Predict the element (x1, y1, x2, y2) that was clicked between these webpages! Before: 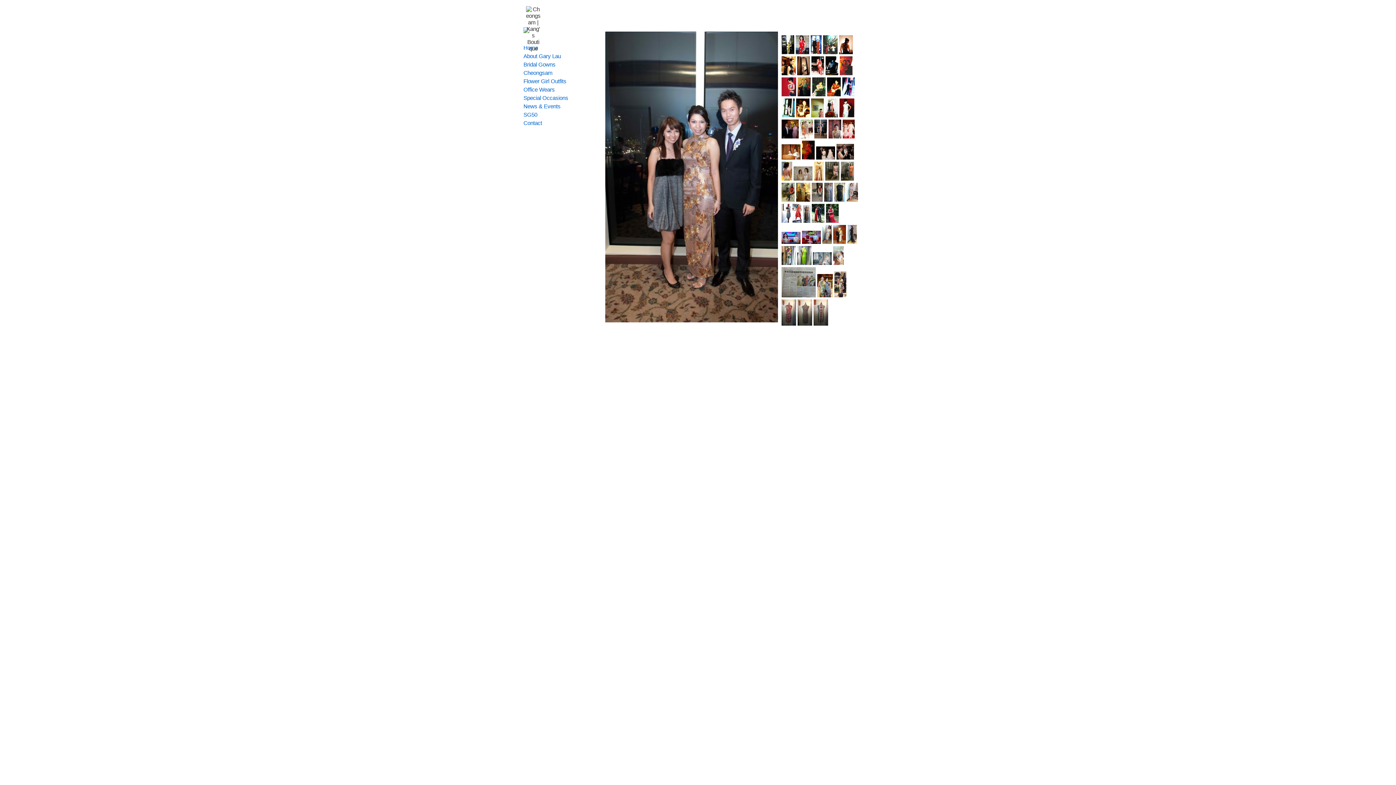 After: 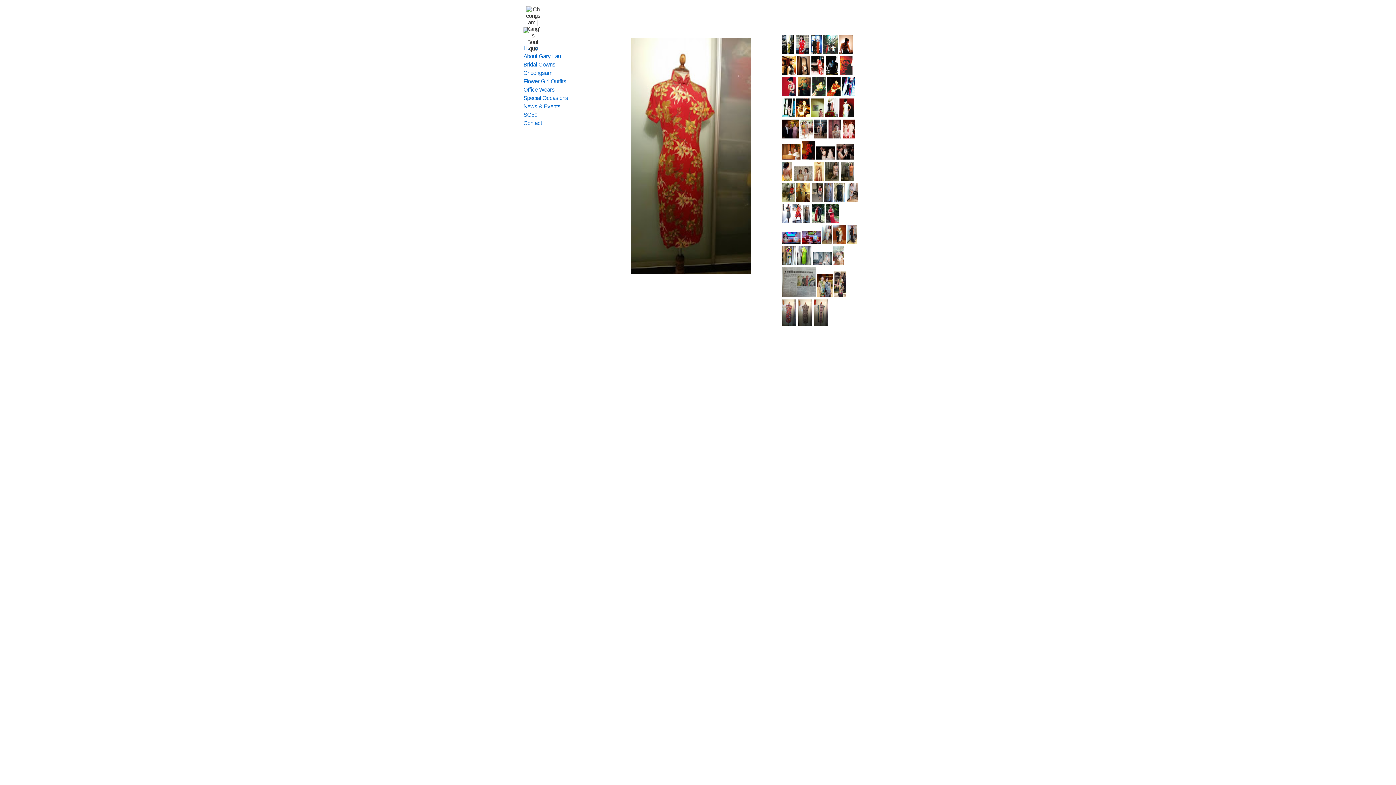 Action: label: Cheongsam bbox: (523, 69, 552, 76)